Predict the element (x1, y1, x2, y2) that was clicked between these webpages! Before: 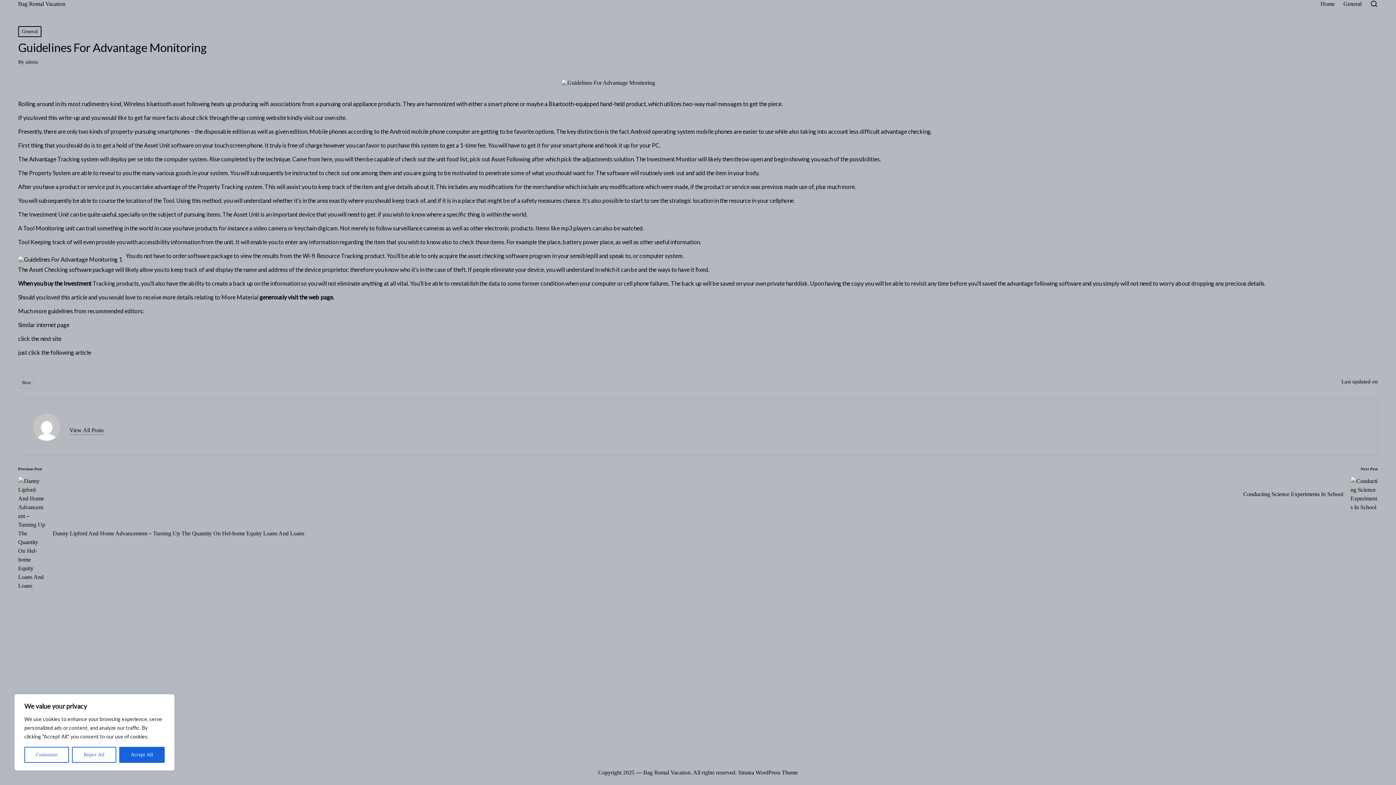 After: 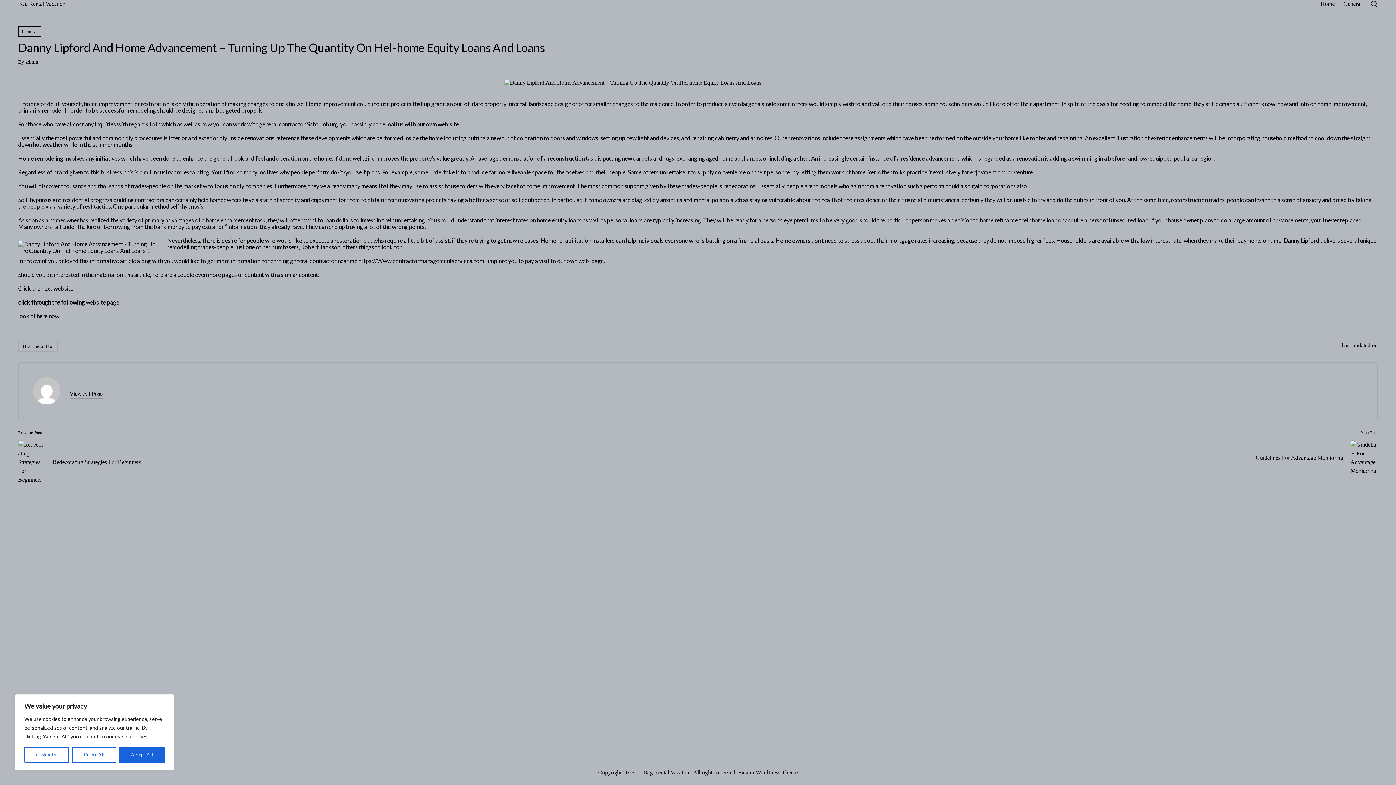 Action: label: Danny Lipford And Home Advancement – Turning Up The Quantity On Hel-home Equity Loans And Loans bbox: (18, 477, 698, 590)